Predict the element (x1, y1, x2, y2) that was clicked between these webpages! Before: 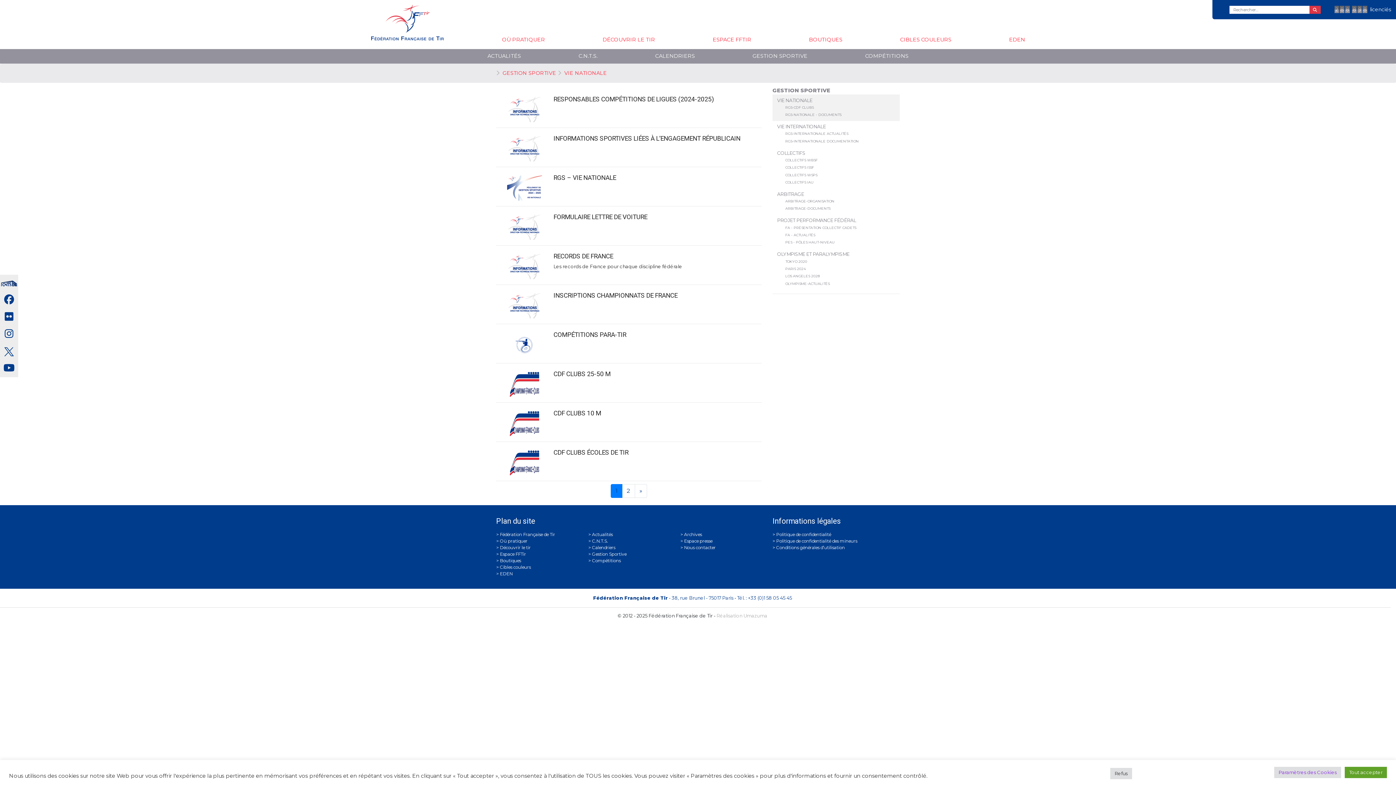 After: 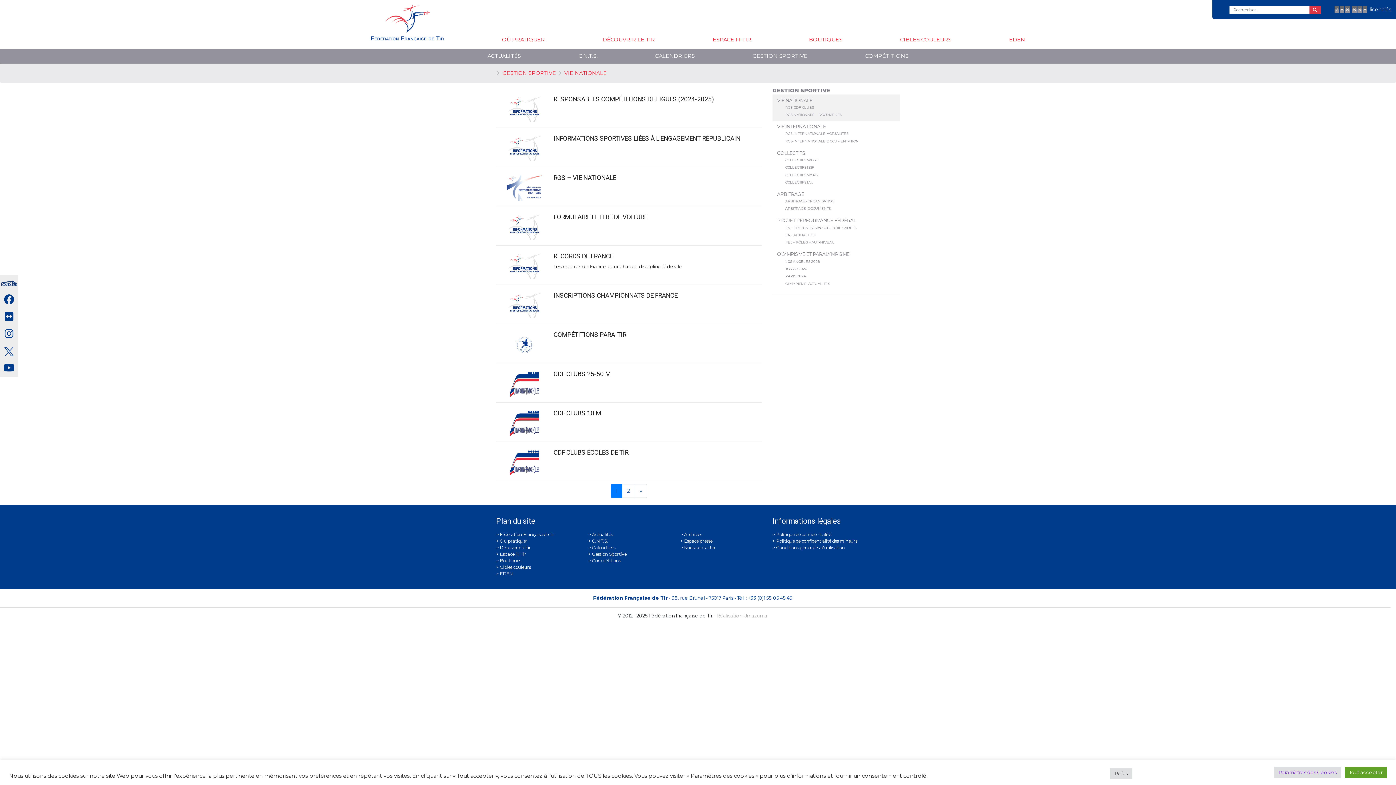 Action: label: VIE NATIONALE bbox: (564, 69, 607, 76)